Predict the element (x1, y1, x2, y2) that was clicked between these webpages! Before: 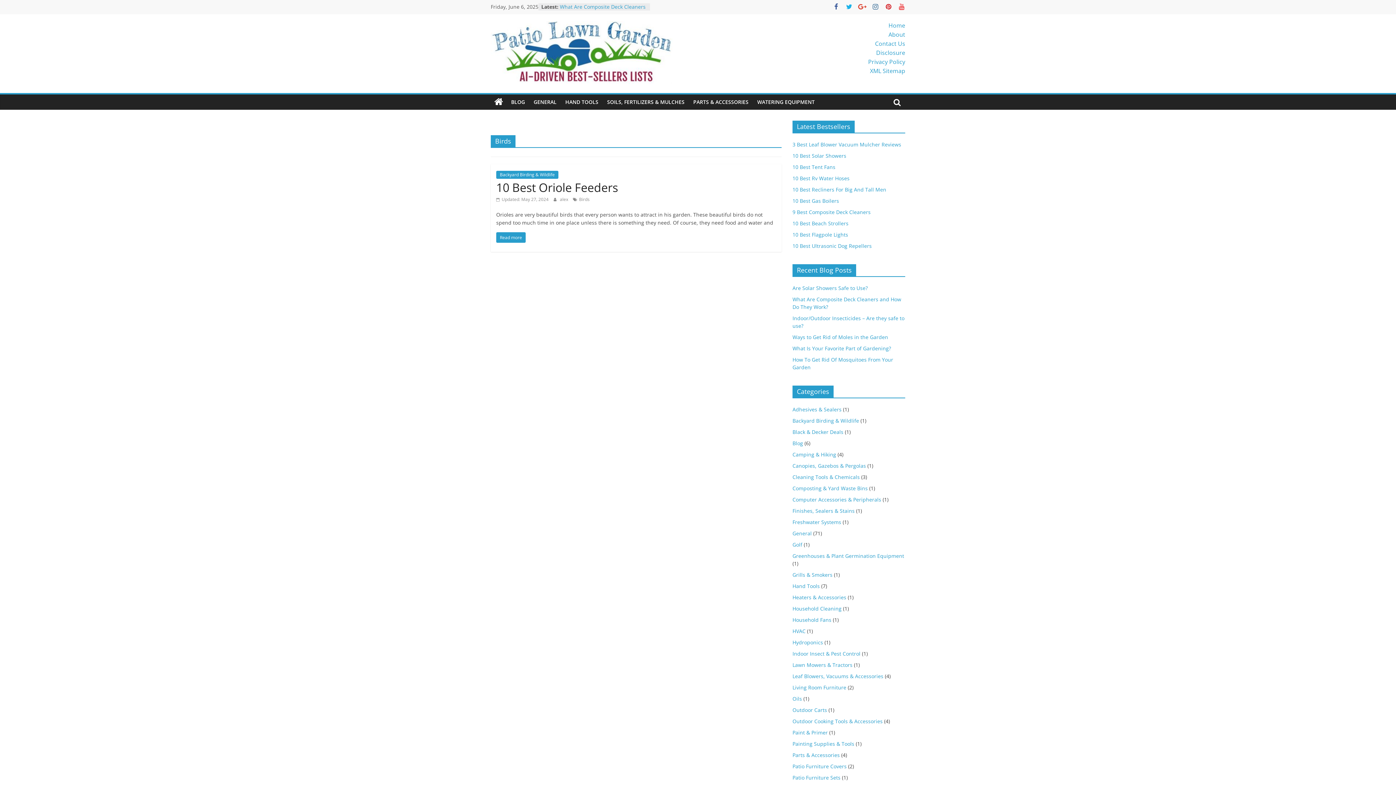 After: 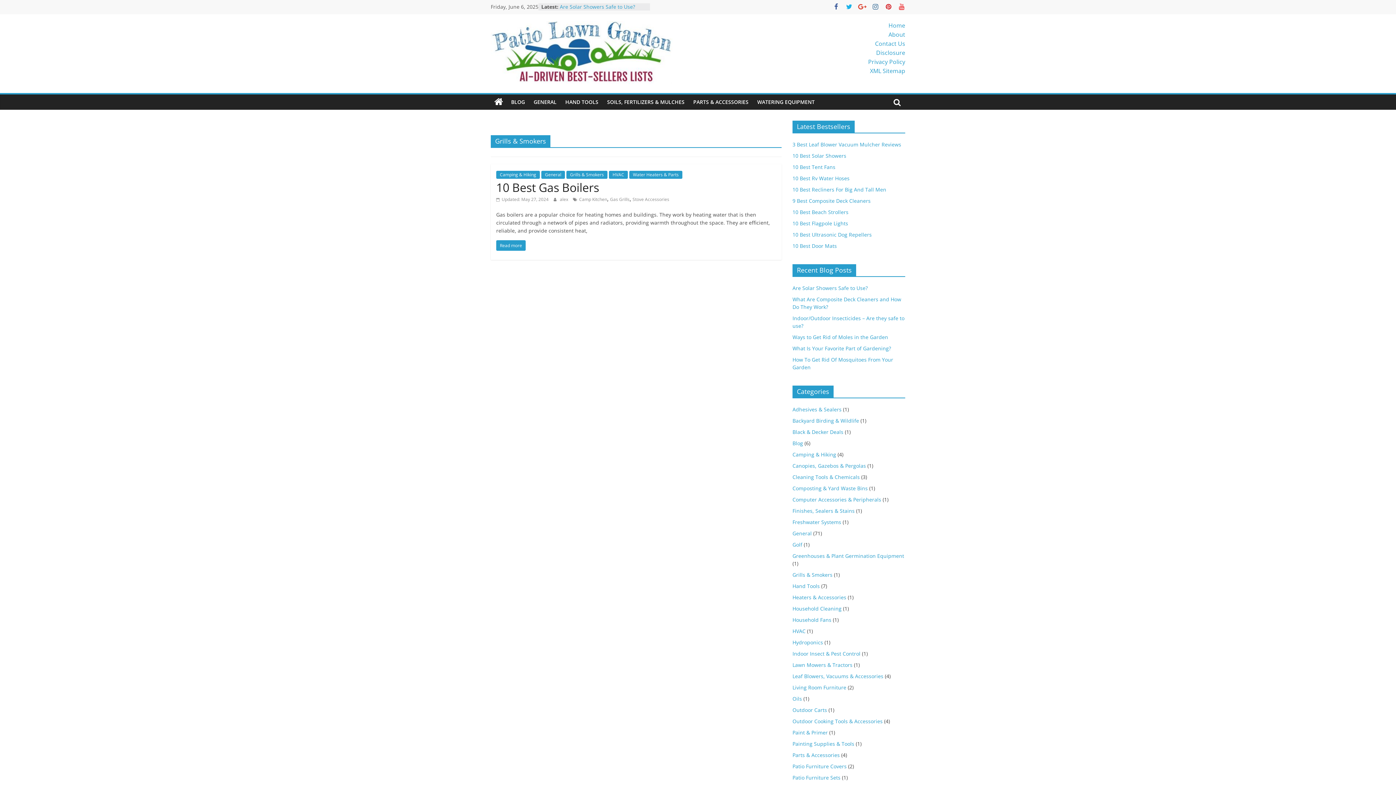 Action: bbox: (792, 571, 832, 578) label: Grills & Smokers